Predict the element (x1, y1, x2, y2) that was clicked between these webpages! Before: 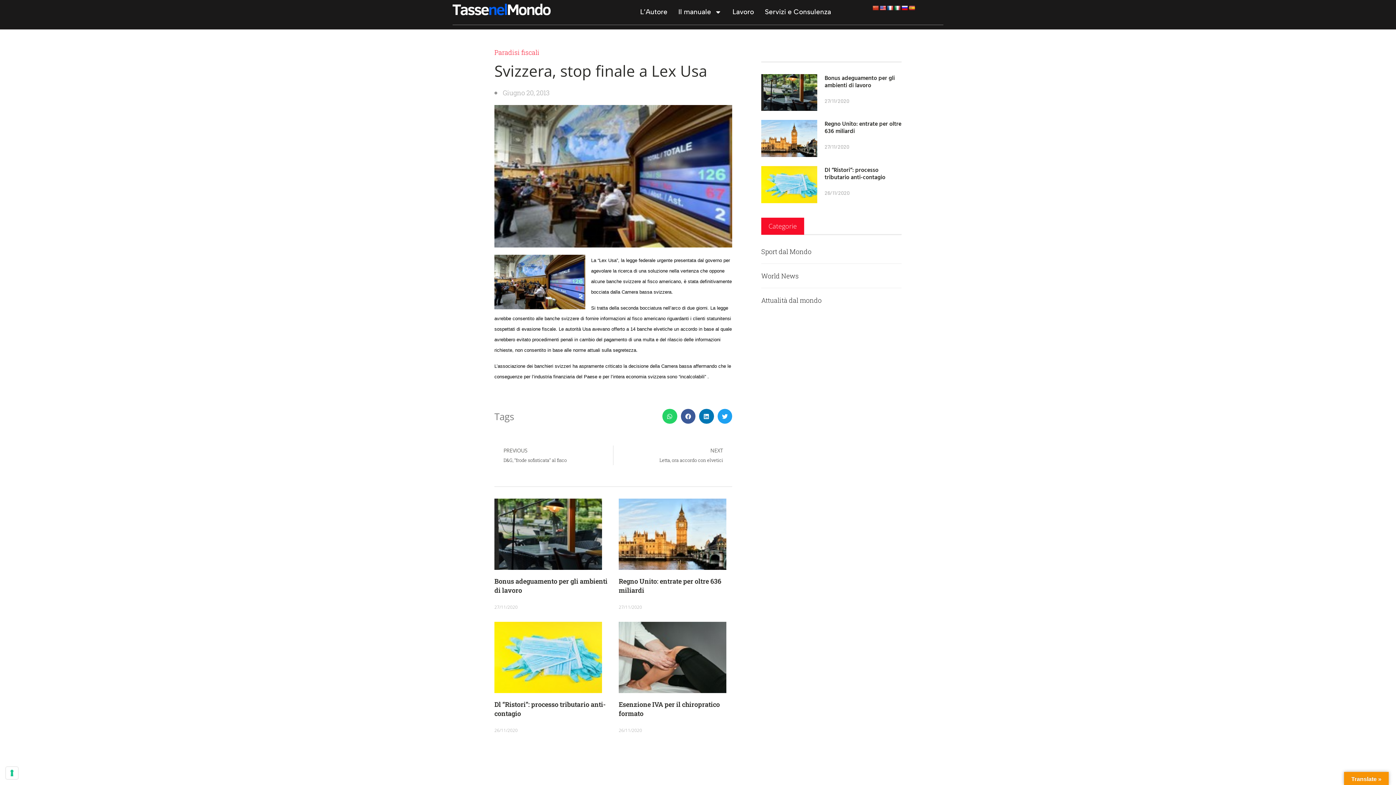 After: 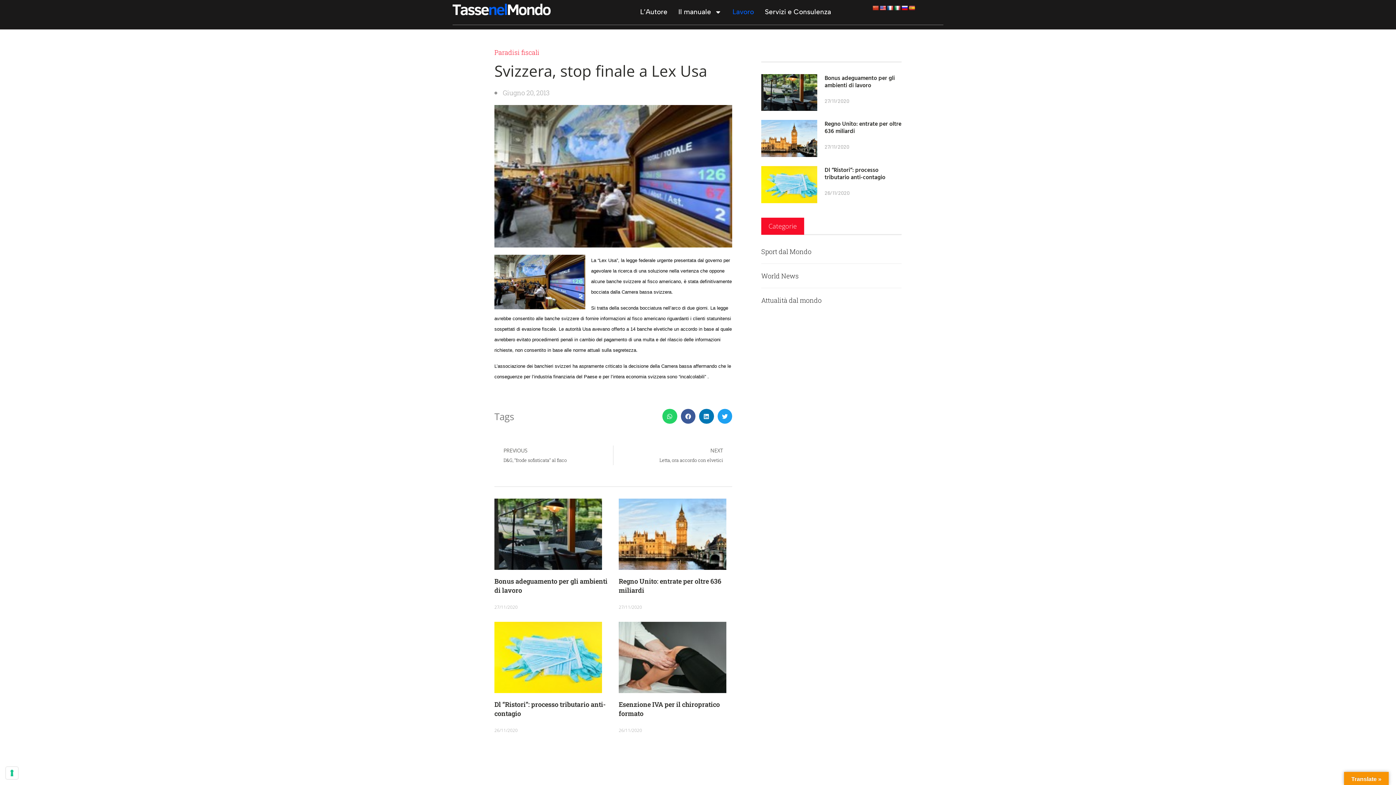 Action: bbox: (727, 3, 759, 20) label: Lavoro